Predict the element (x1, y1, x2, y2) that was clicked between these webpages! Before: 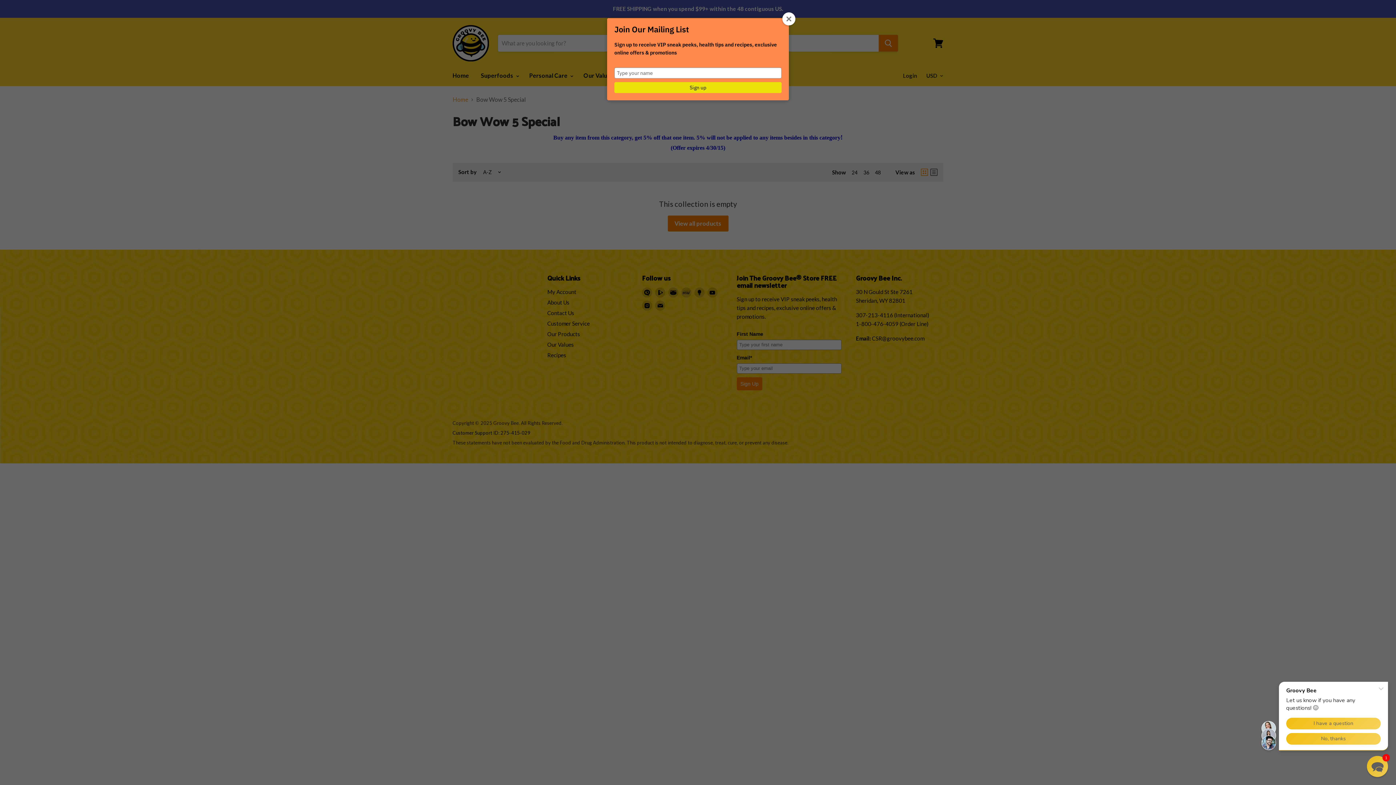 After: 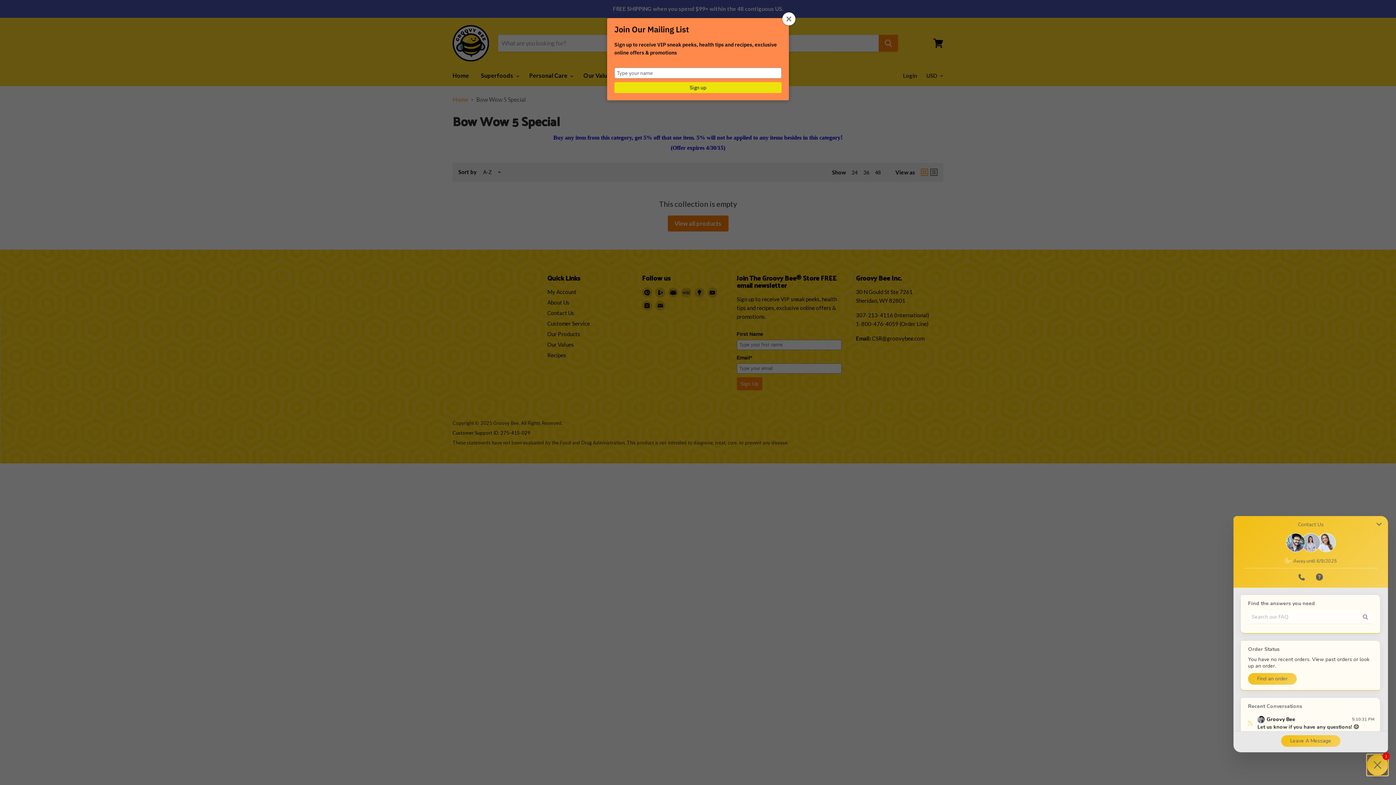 Action: label: Chat widget toggle bbox: (1367, 756, 1388, 777)